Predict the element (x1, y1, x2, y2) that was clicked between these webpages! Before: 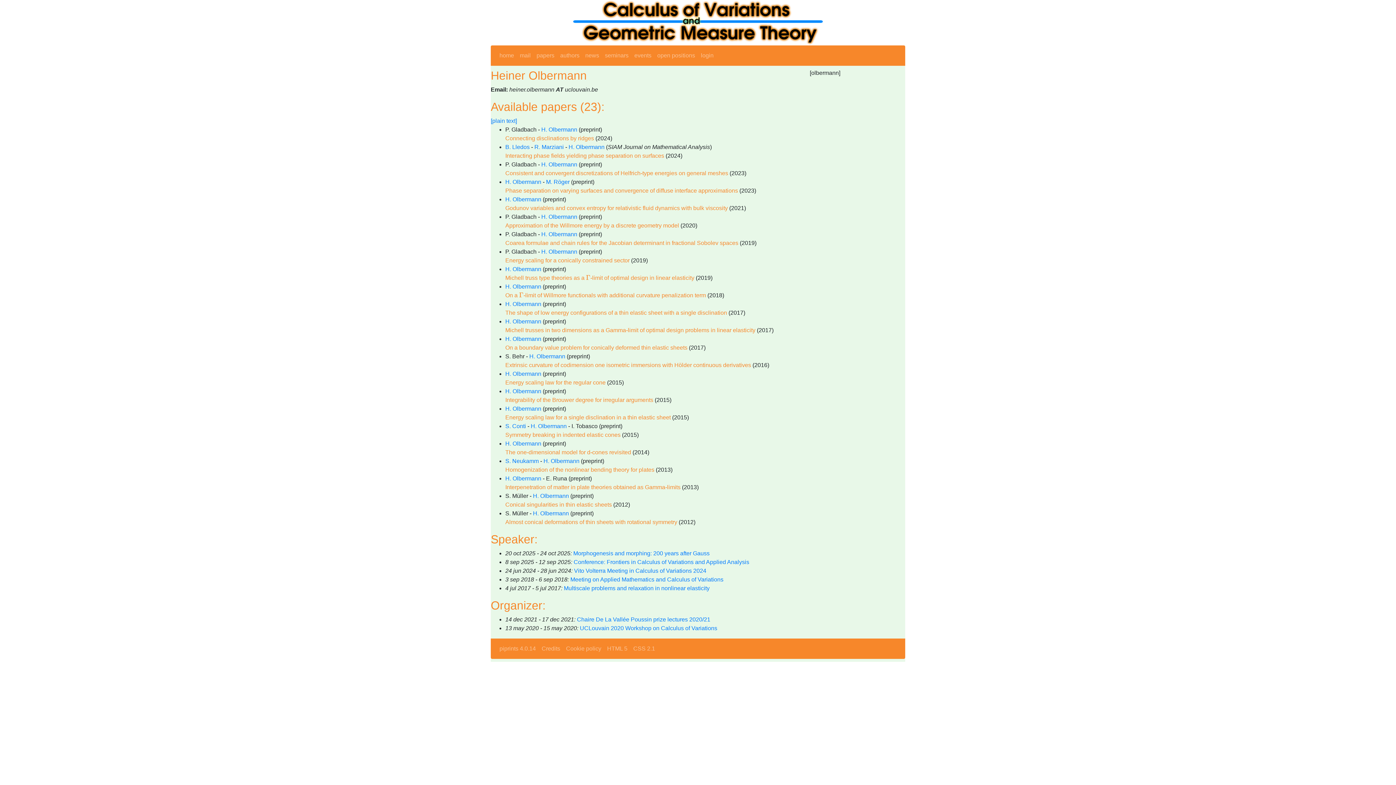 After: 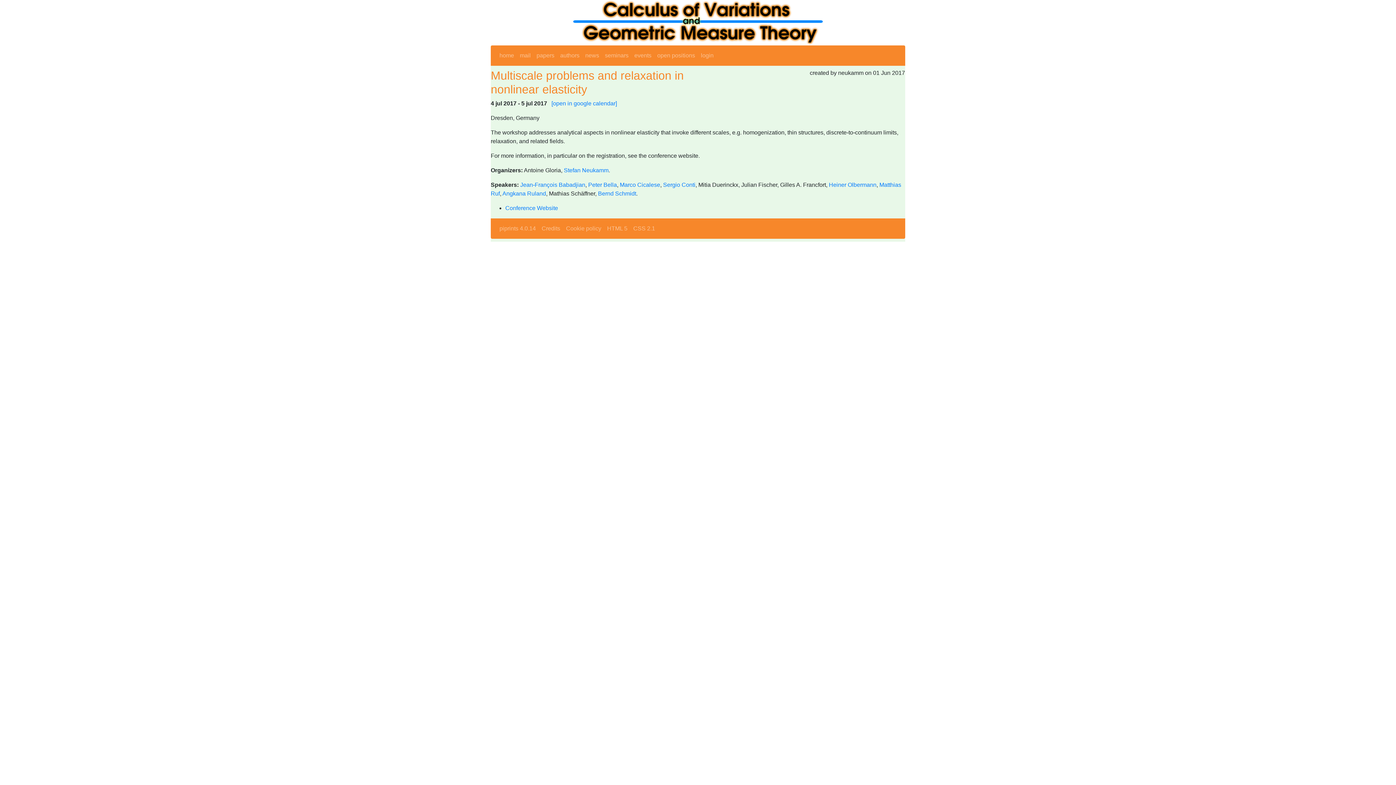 Action: bbox: (564, 585, 709, 591) label: Multiscale problems and relaxation in nonlinear elasticity